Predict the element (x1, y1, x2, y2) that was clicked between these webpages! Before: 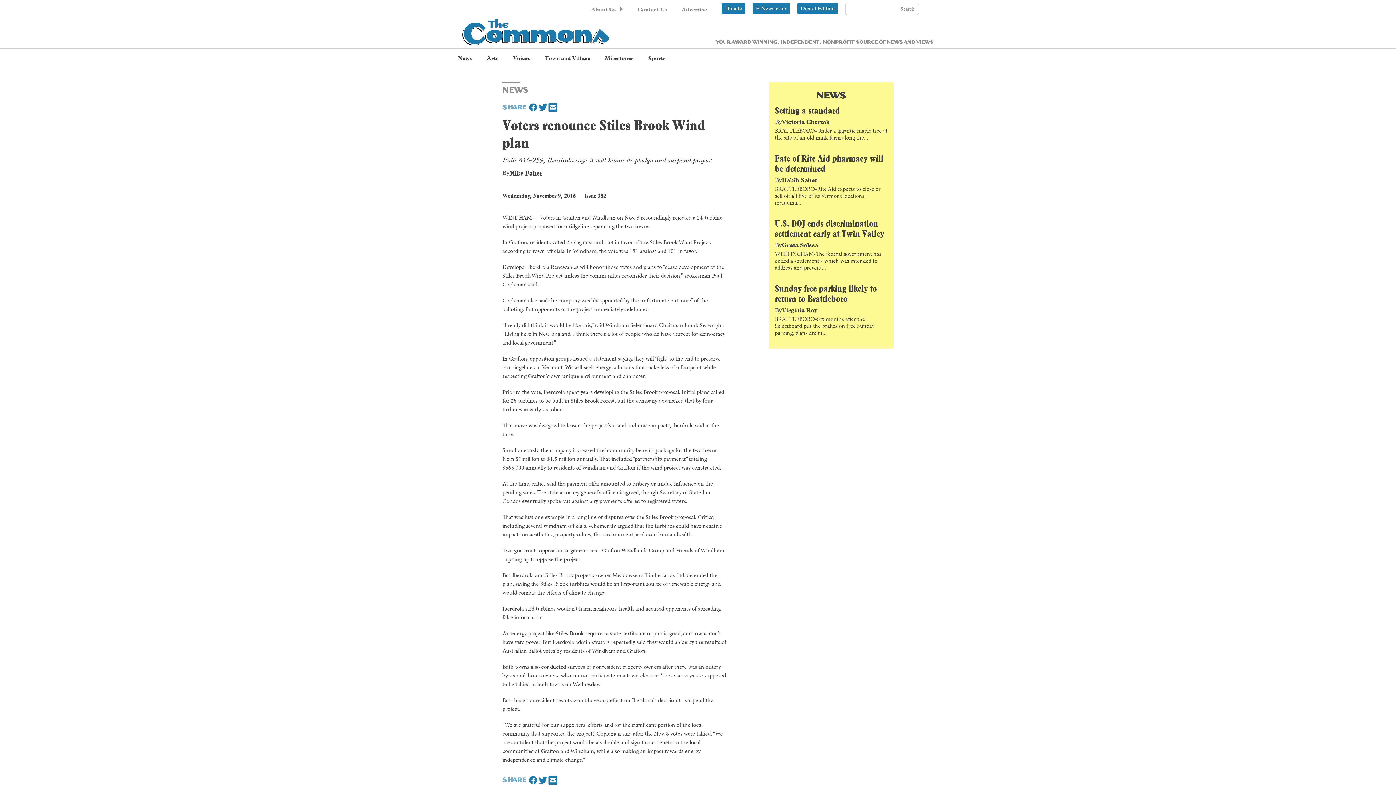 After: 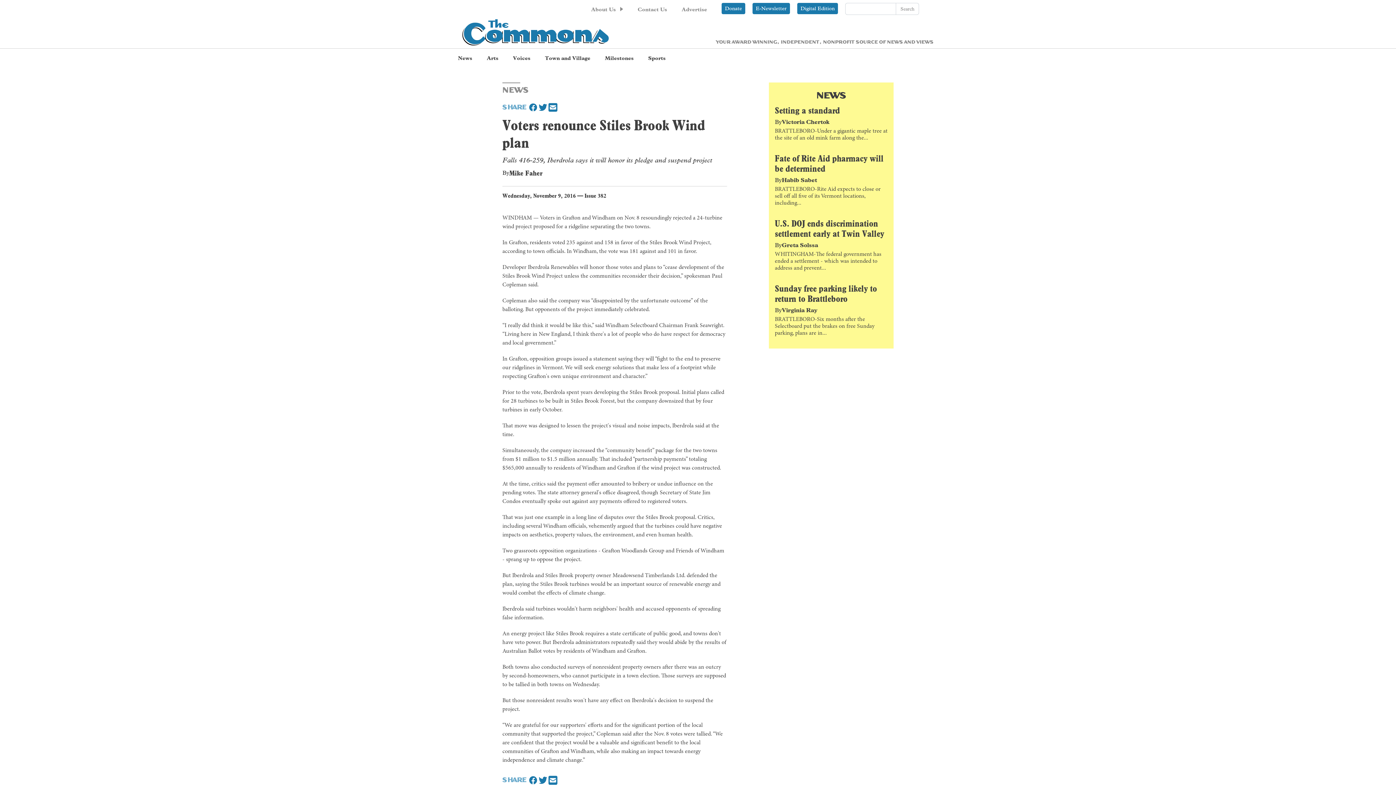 Action: bbox: (548, 99, 558, 113)